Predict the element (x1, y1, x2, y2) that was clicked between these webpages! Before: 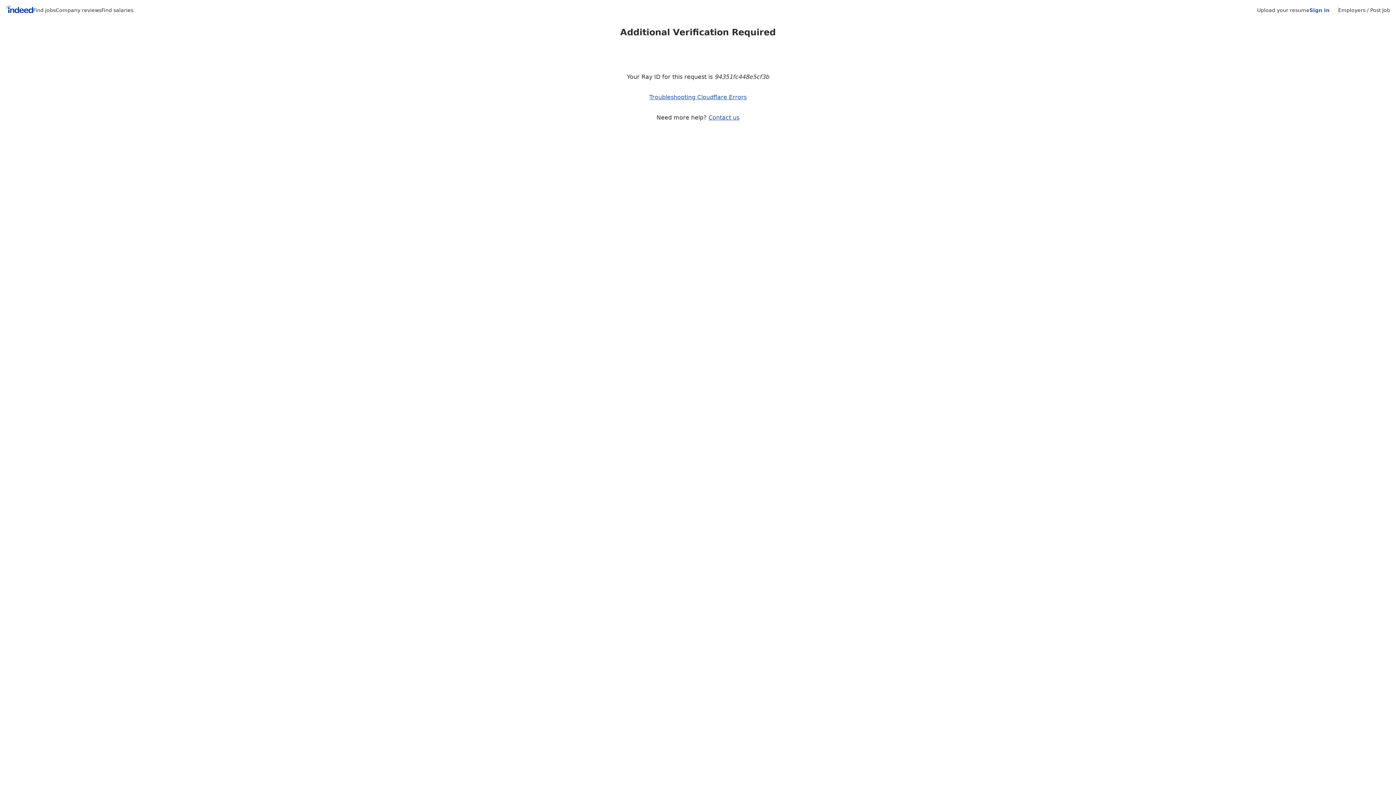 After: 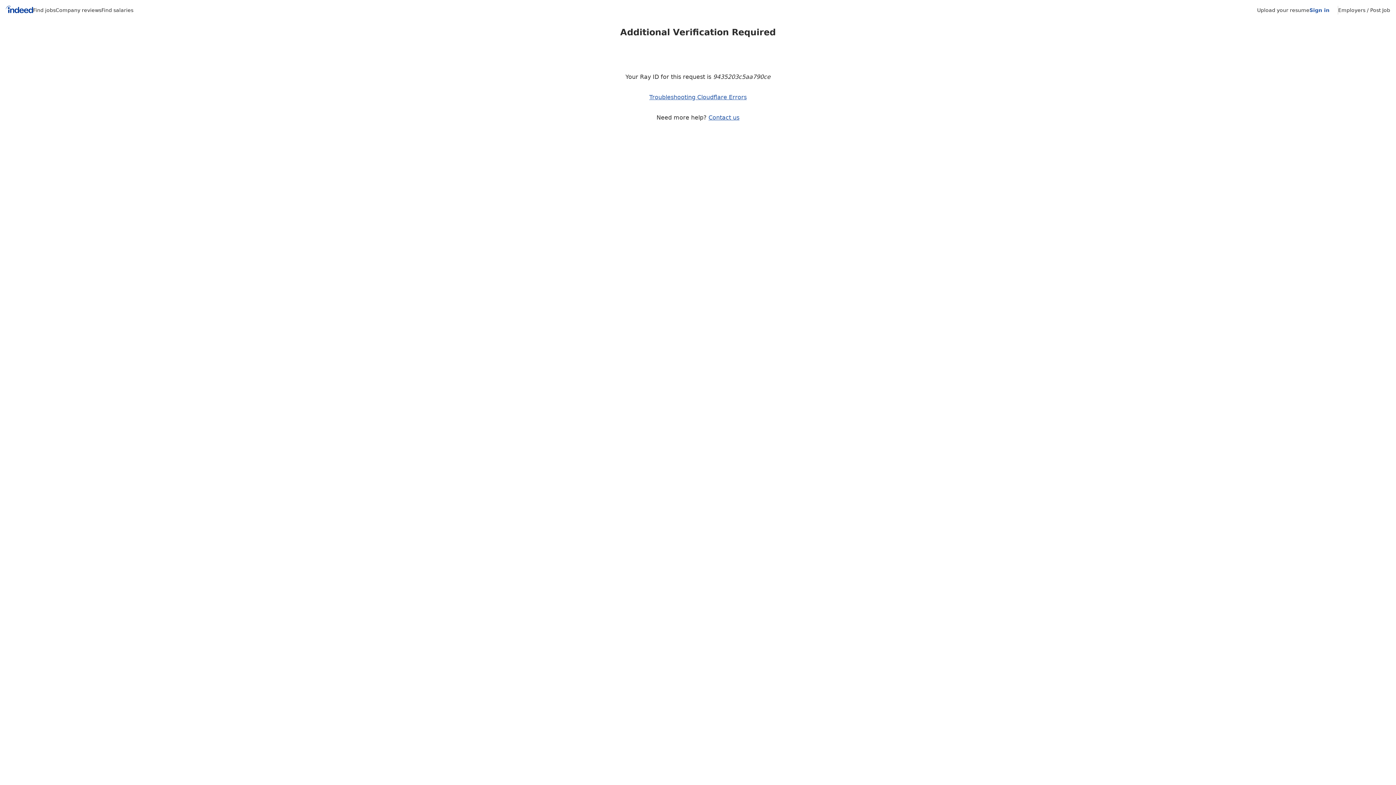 Action: bbox: (55, 7, 101, 13) label: Company reviews